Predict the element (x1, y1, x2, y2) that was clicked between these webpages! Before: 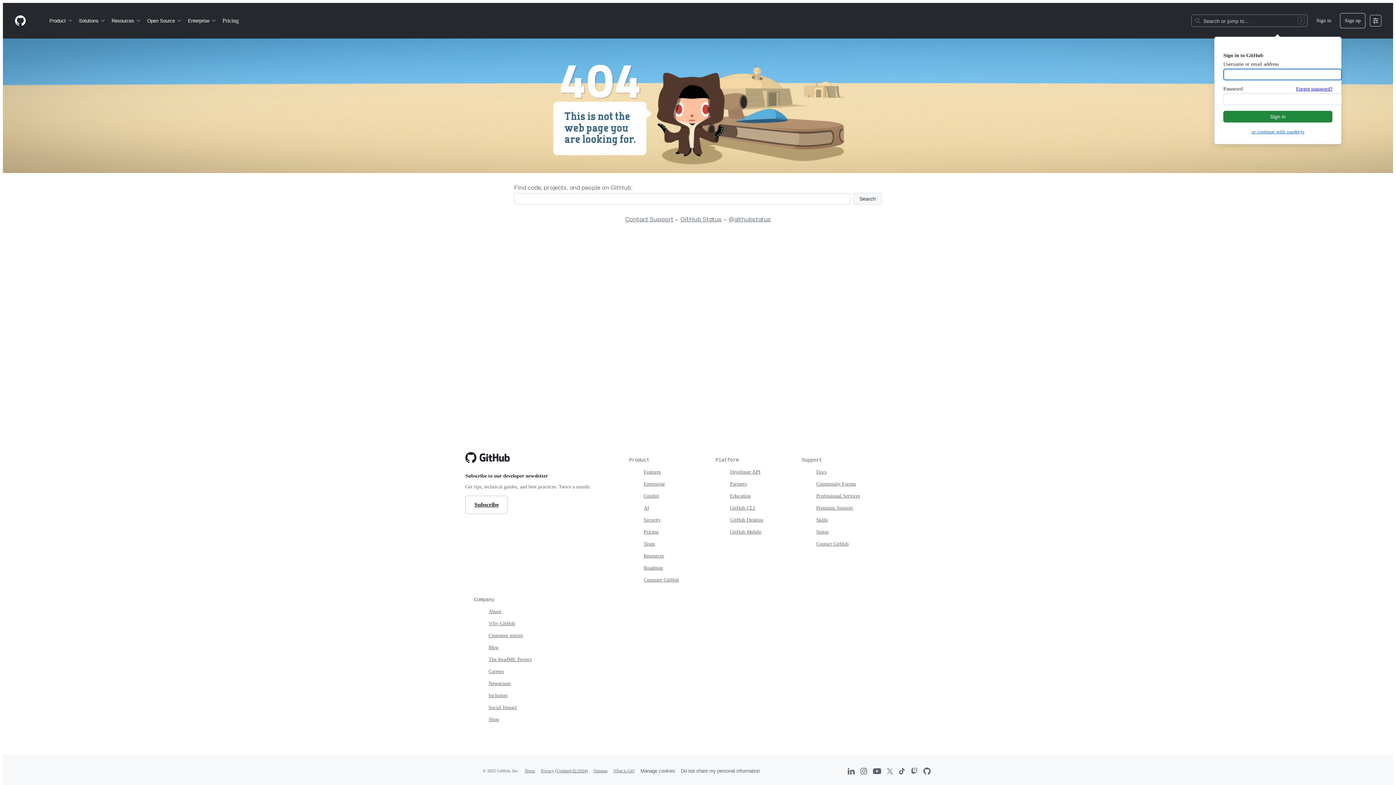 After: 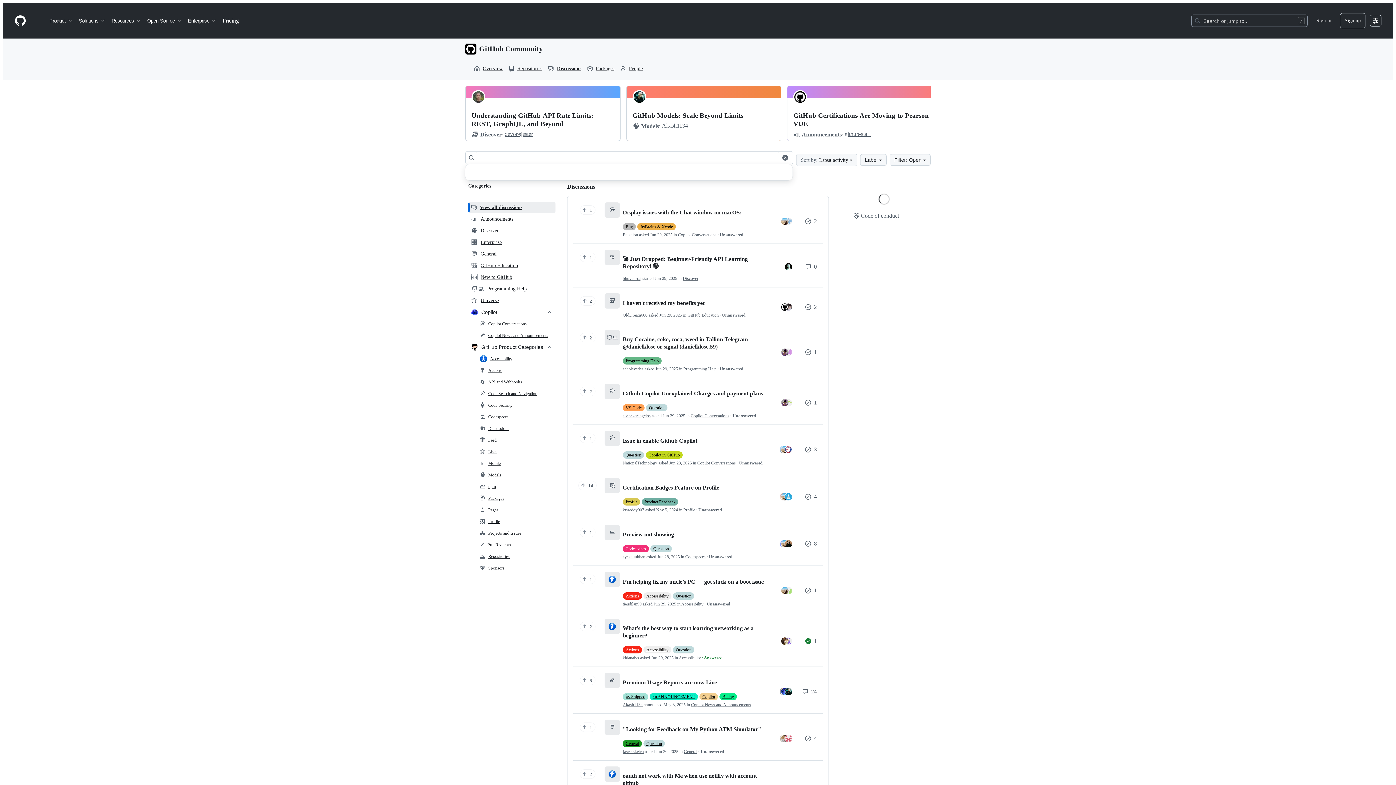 Action: label: Community Forum bbox: (816, 481, 856, 486)